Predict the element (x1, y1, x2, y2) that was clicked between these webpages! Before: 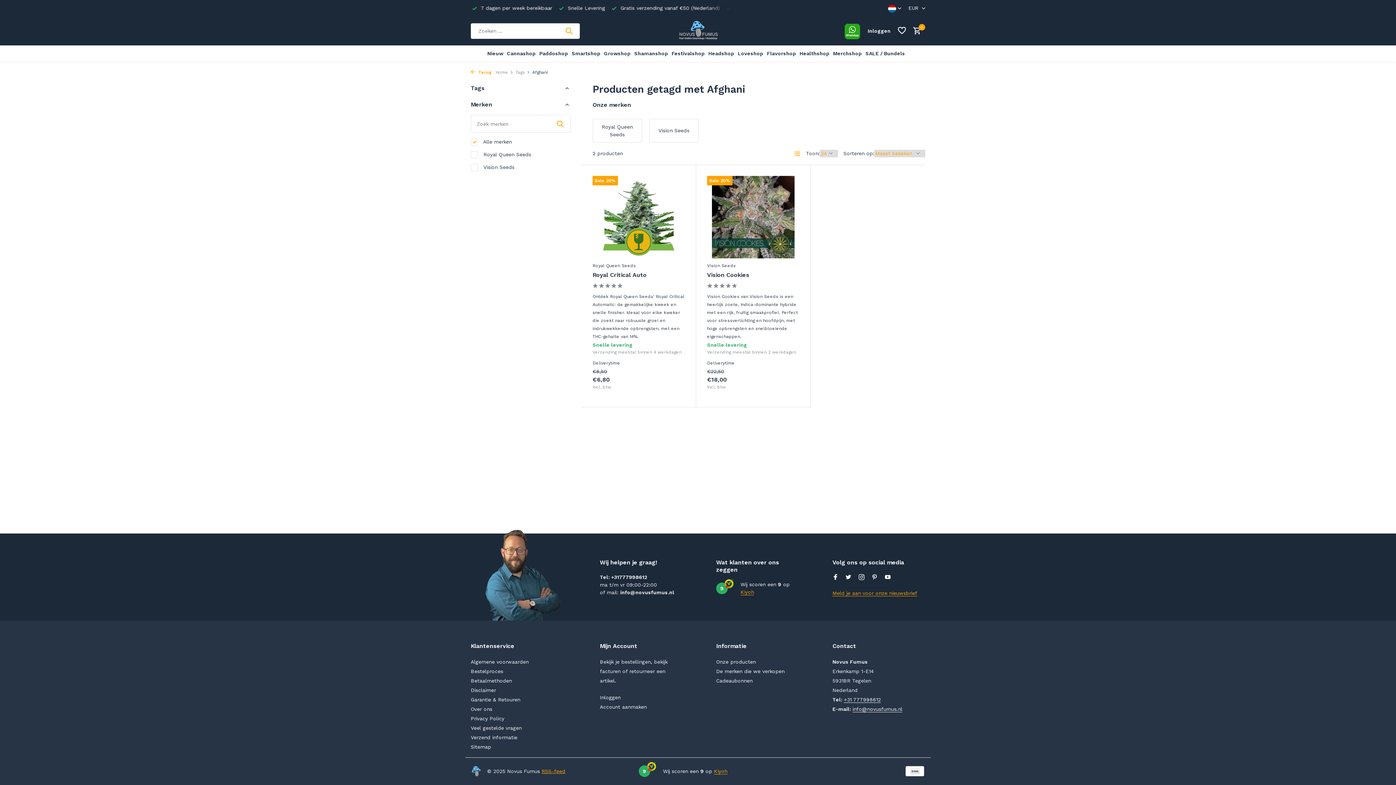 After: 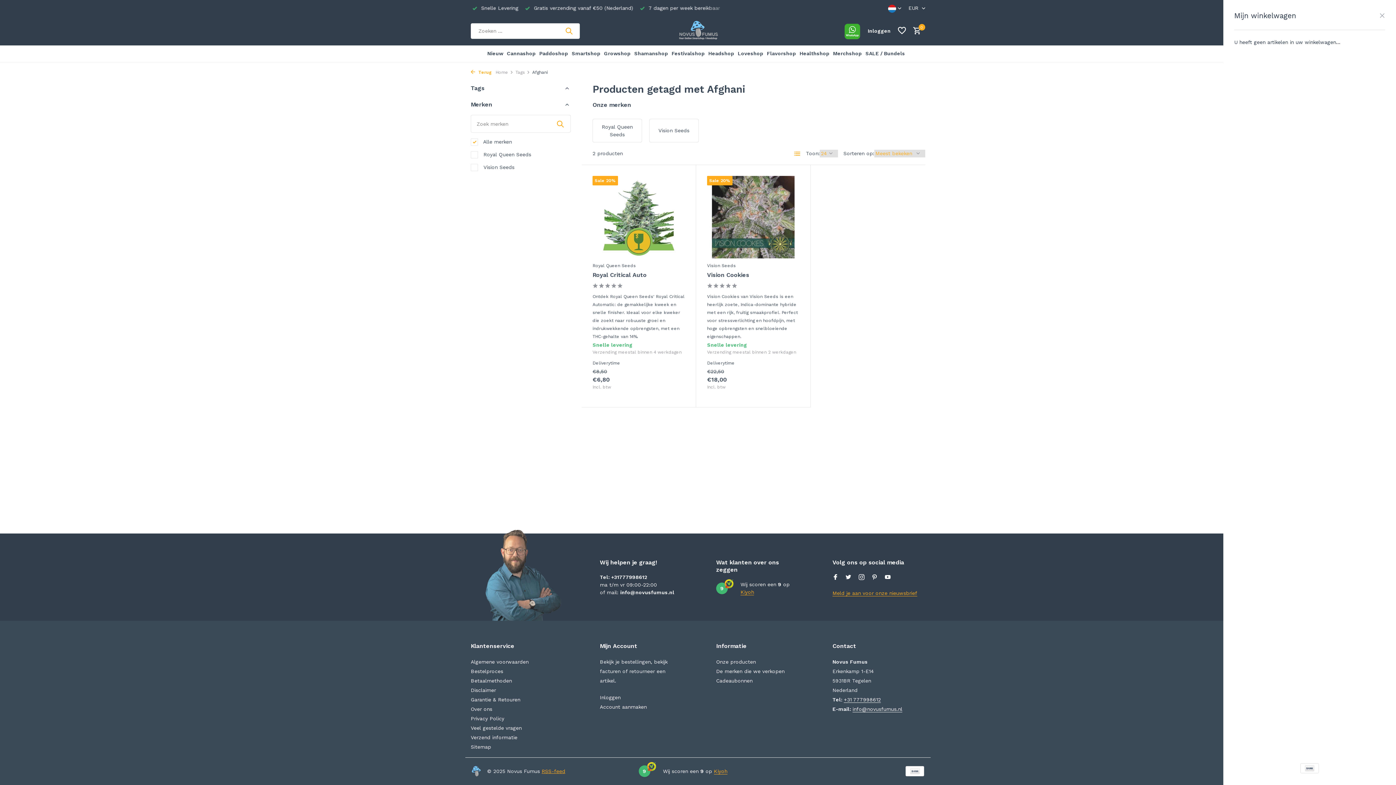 Action: label: 0 bbox: (909, 26, 921, 35)